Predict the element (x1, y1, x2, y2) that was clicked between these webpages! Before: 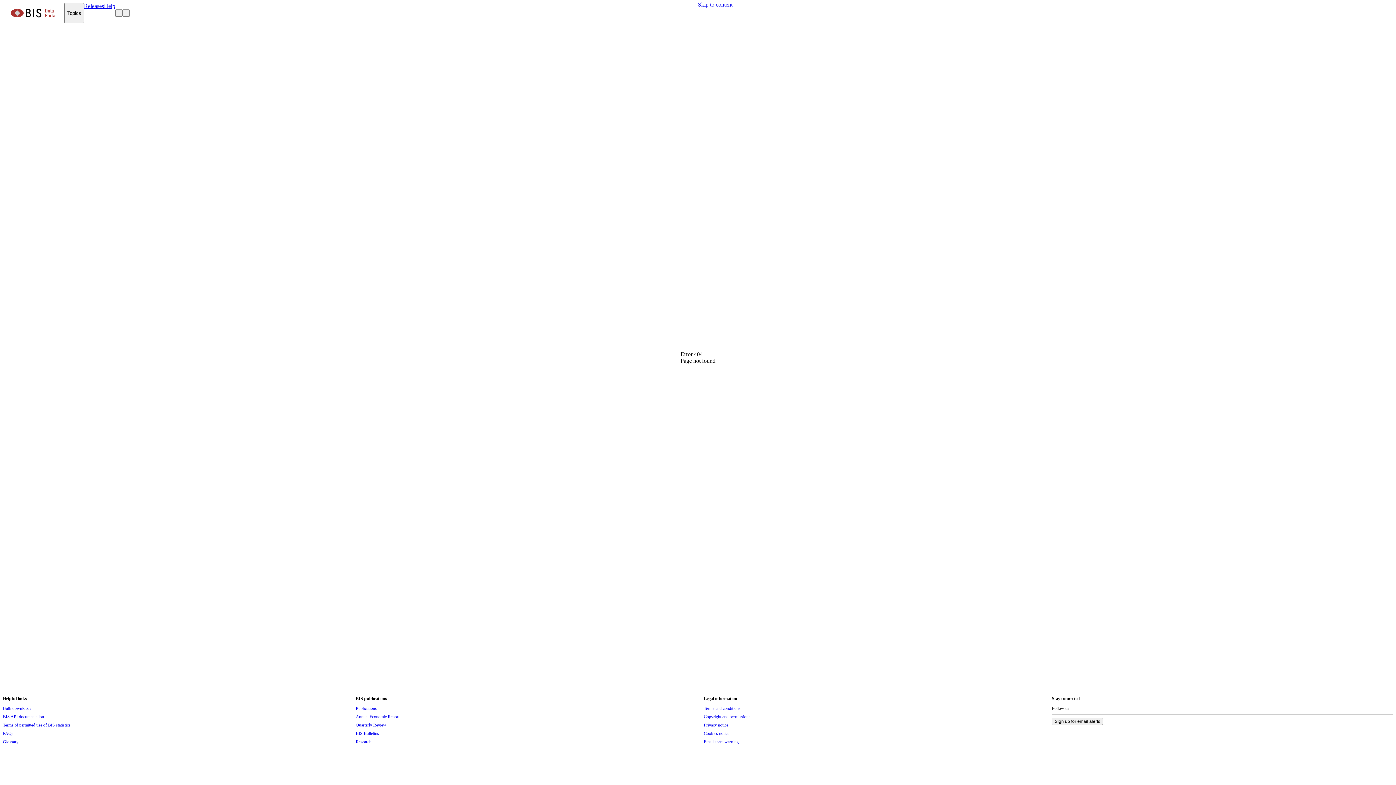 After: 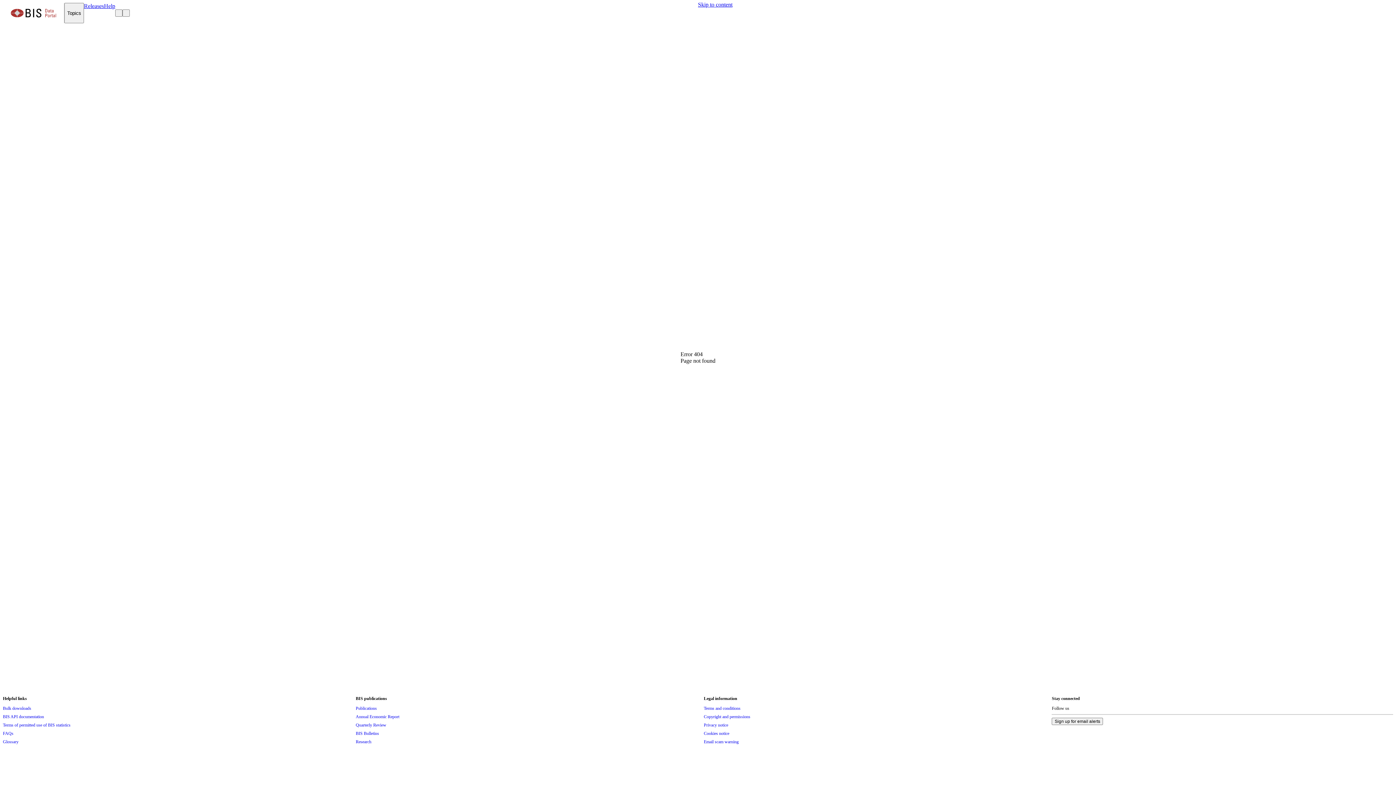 Action: label: Skip to content bbox: (698, 1, 732, 8)